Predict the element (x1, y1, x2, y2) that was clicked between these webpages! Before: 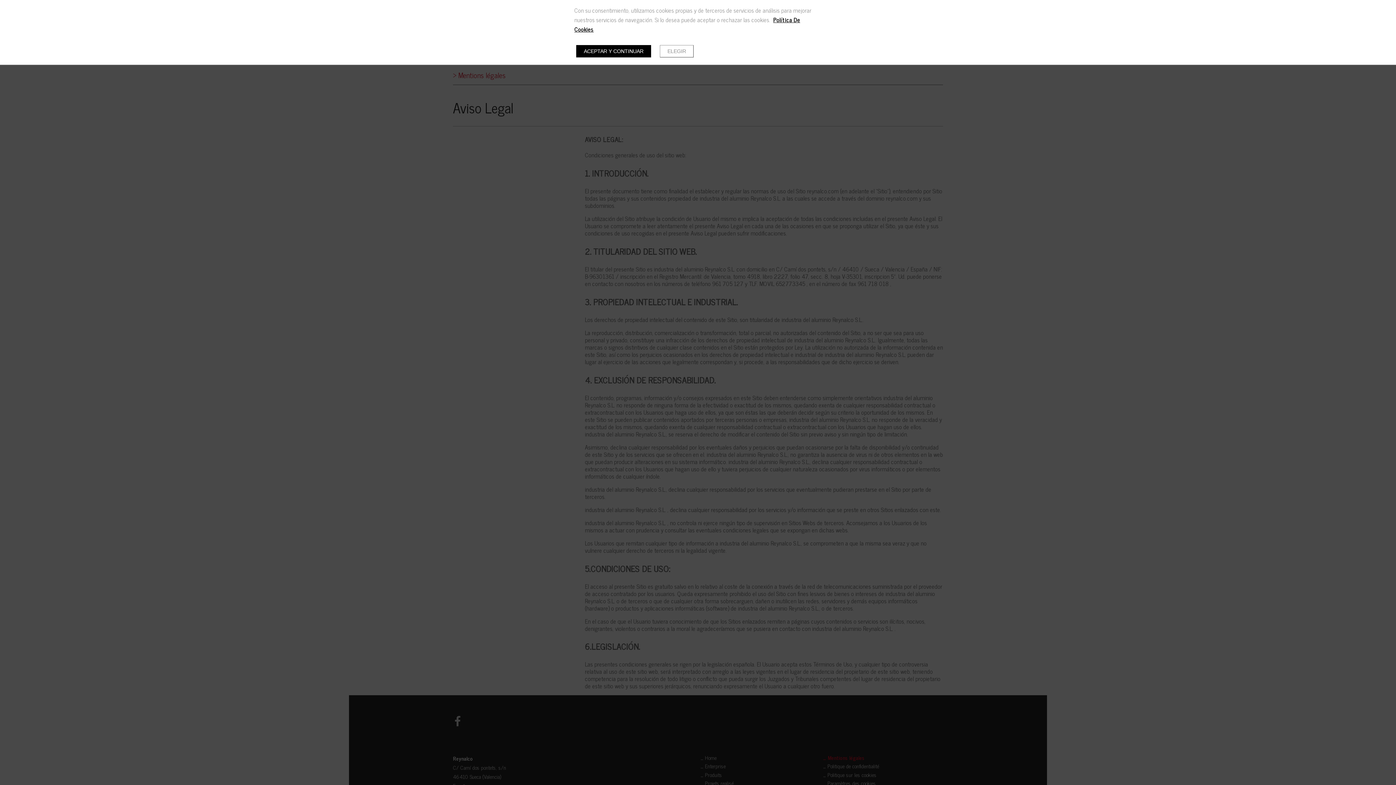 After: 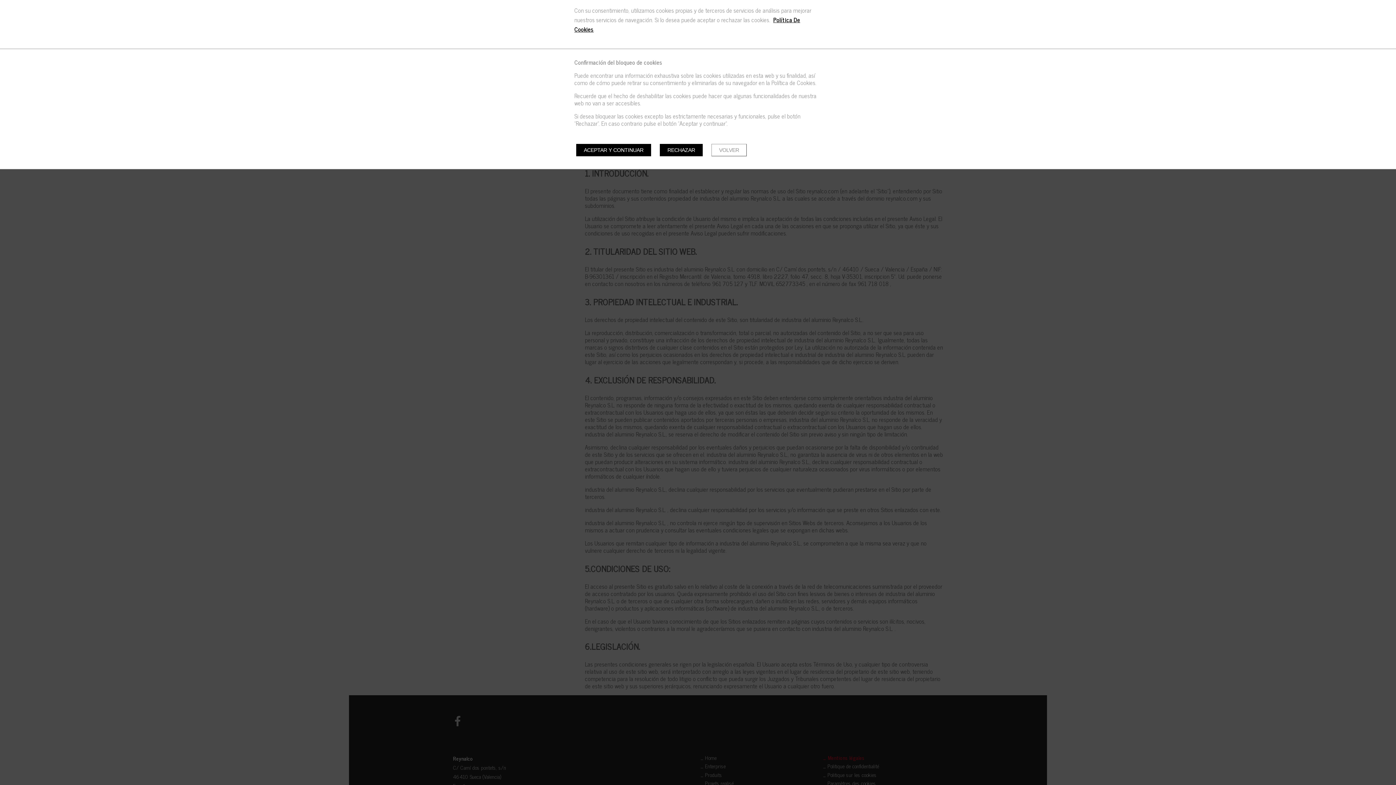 Action: label: ELEGIR bbox: (660, 45, 693, 57)